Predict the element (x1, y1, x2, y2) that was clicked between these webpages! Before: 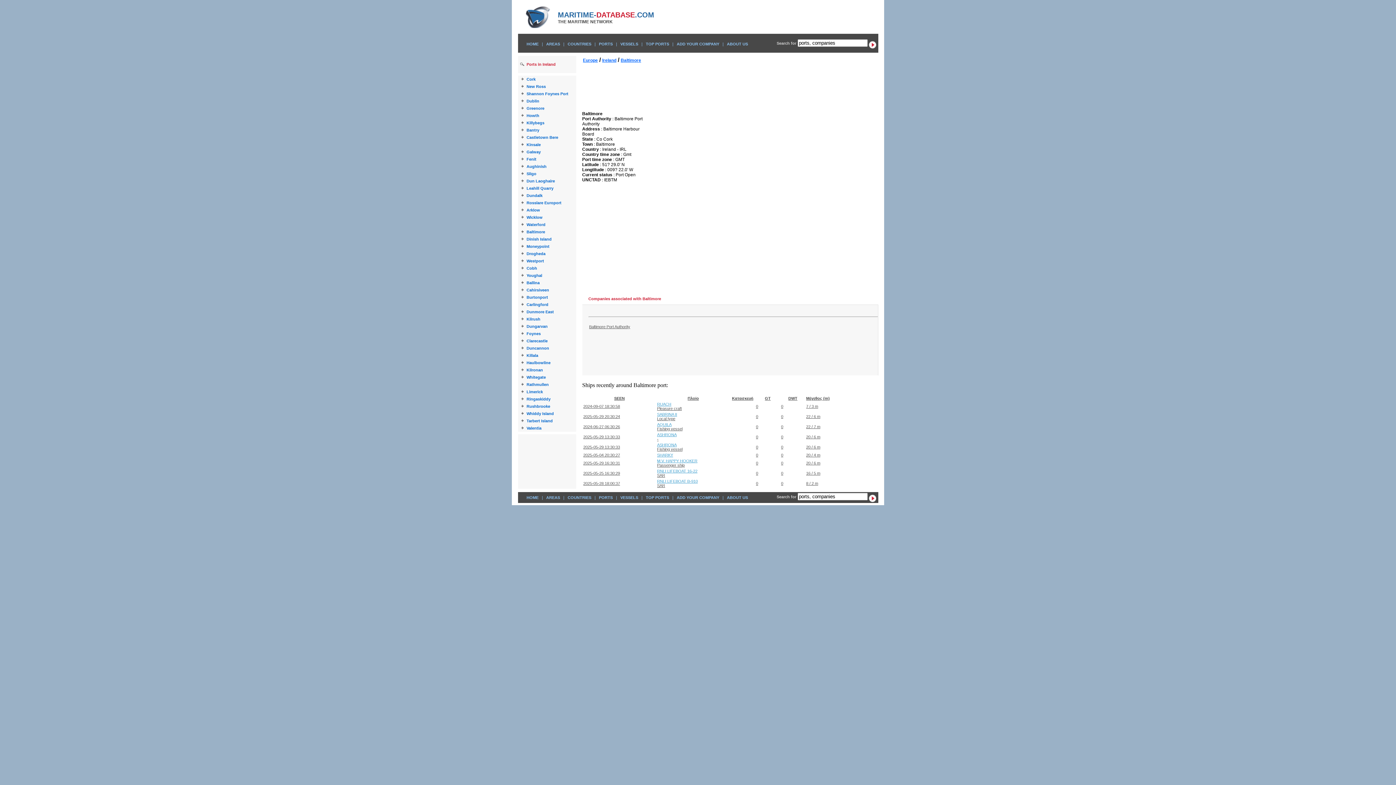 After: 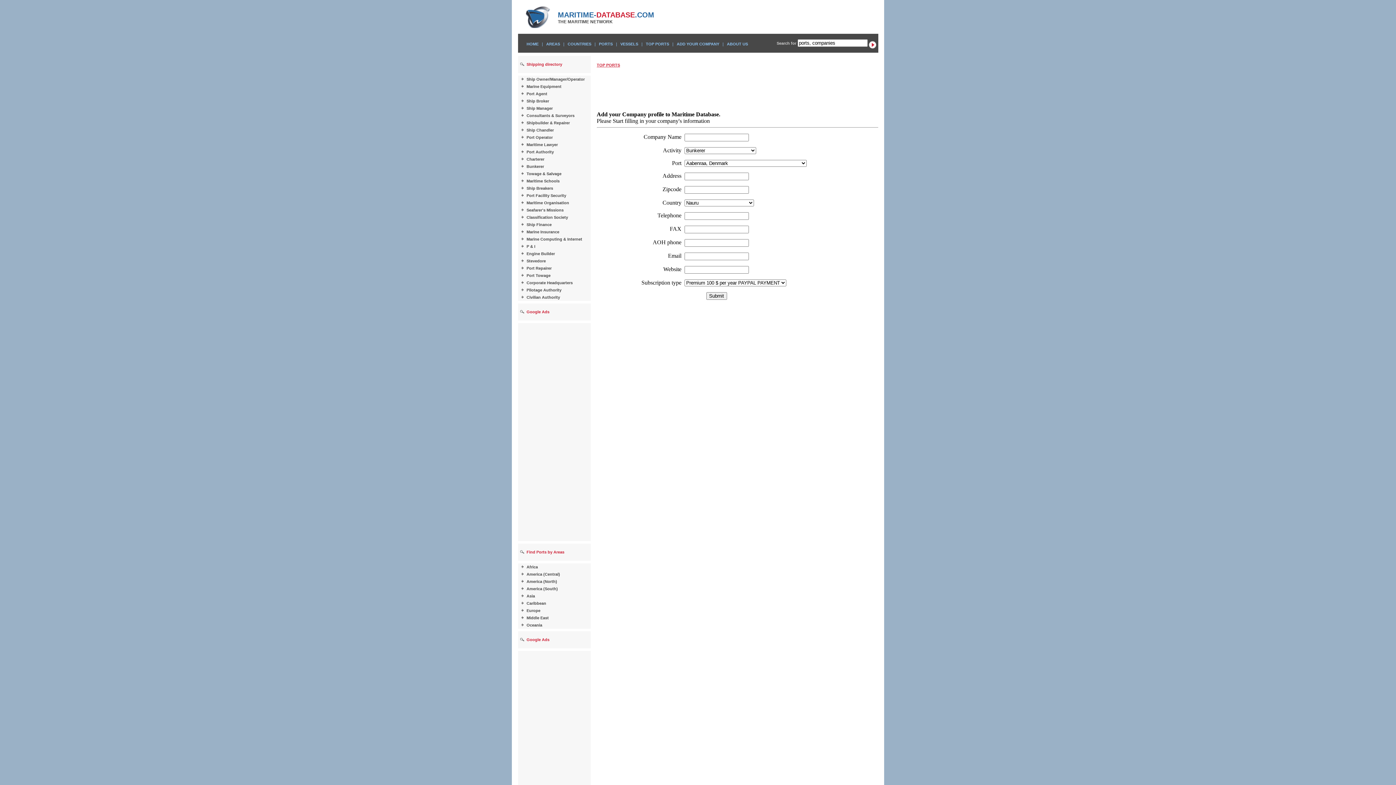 Action: bbox: (676, 495, 719, 500) label: ADD YOUR COMPANY